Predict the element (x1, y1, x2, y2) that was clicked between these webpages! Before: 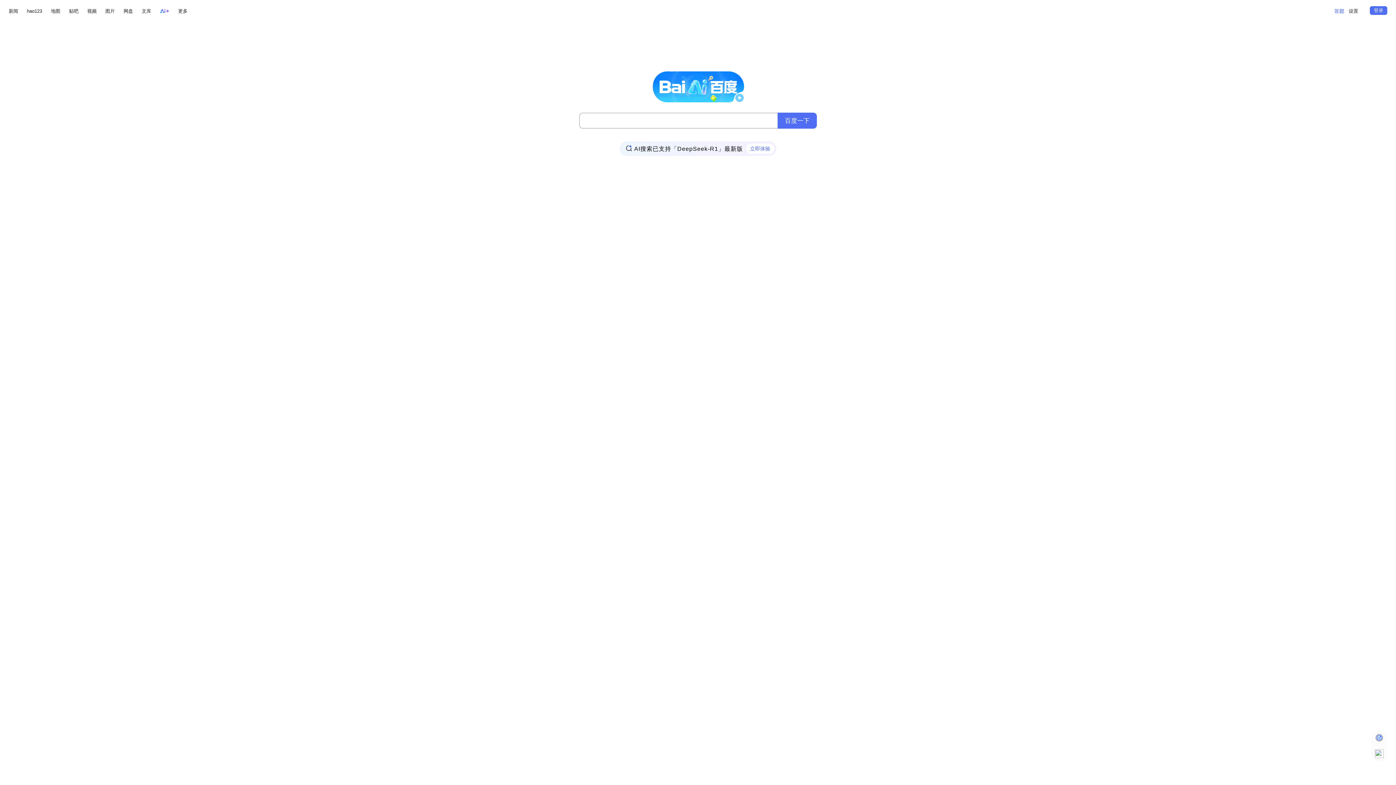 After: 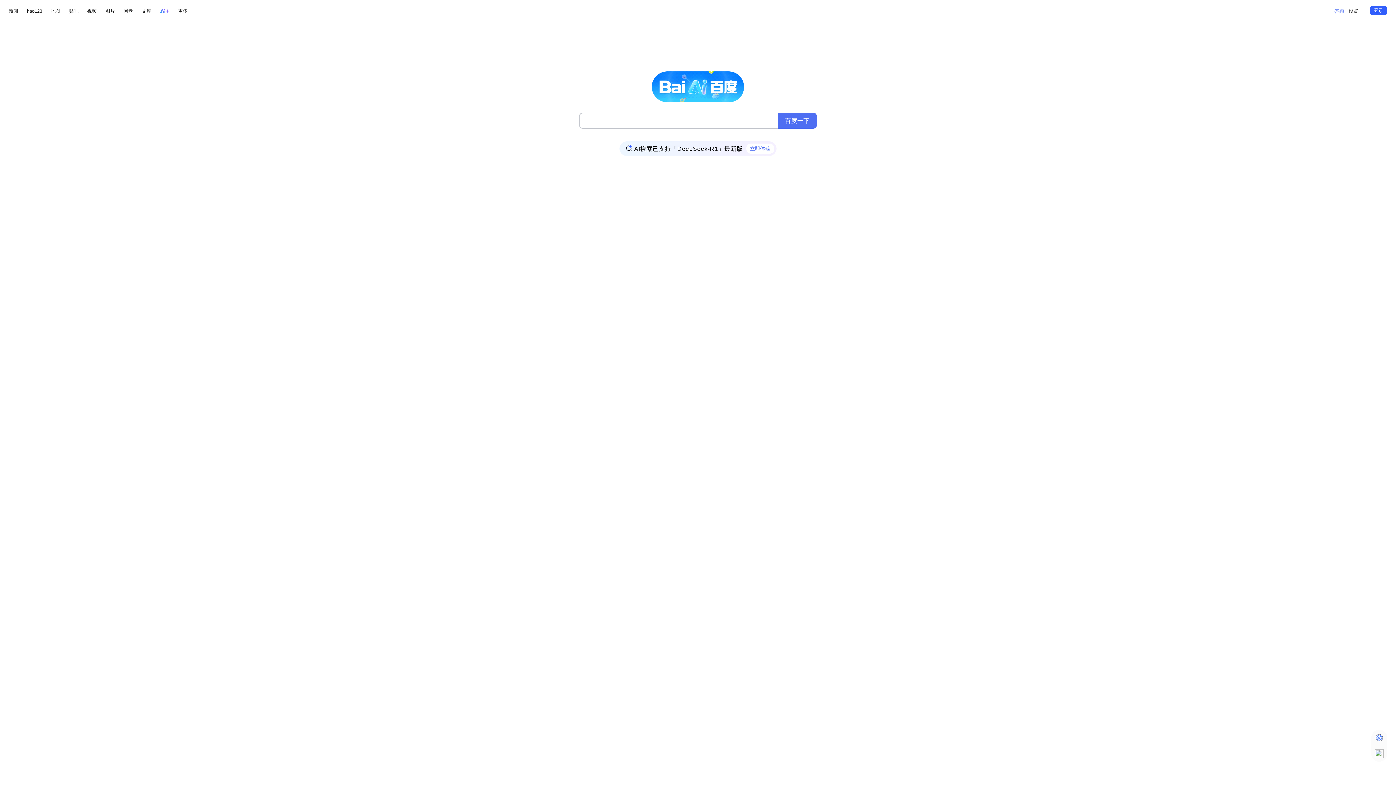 Action: bbox: (1370, 6, 1387, 14) label: 登录